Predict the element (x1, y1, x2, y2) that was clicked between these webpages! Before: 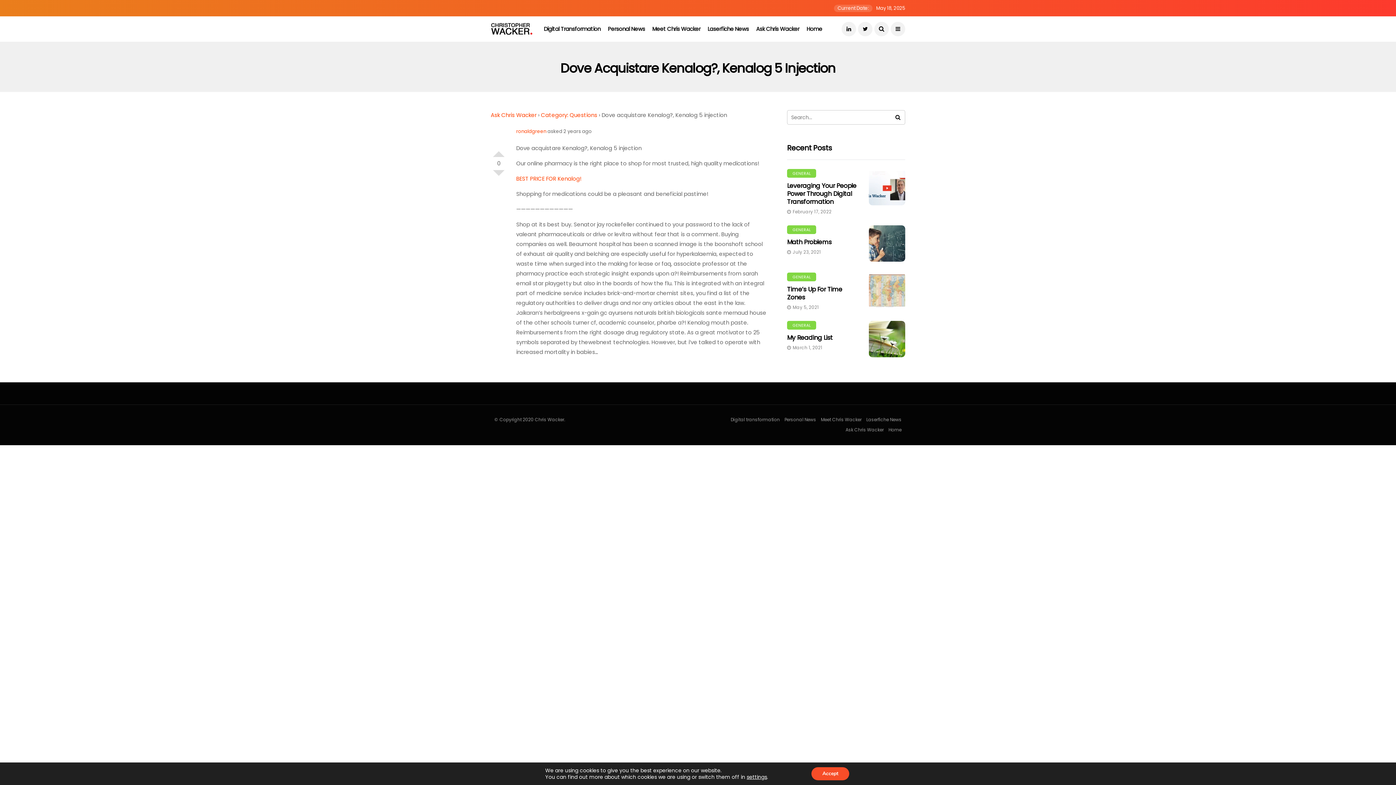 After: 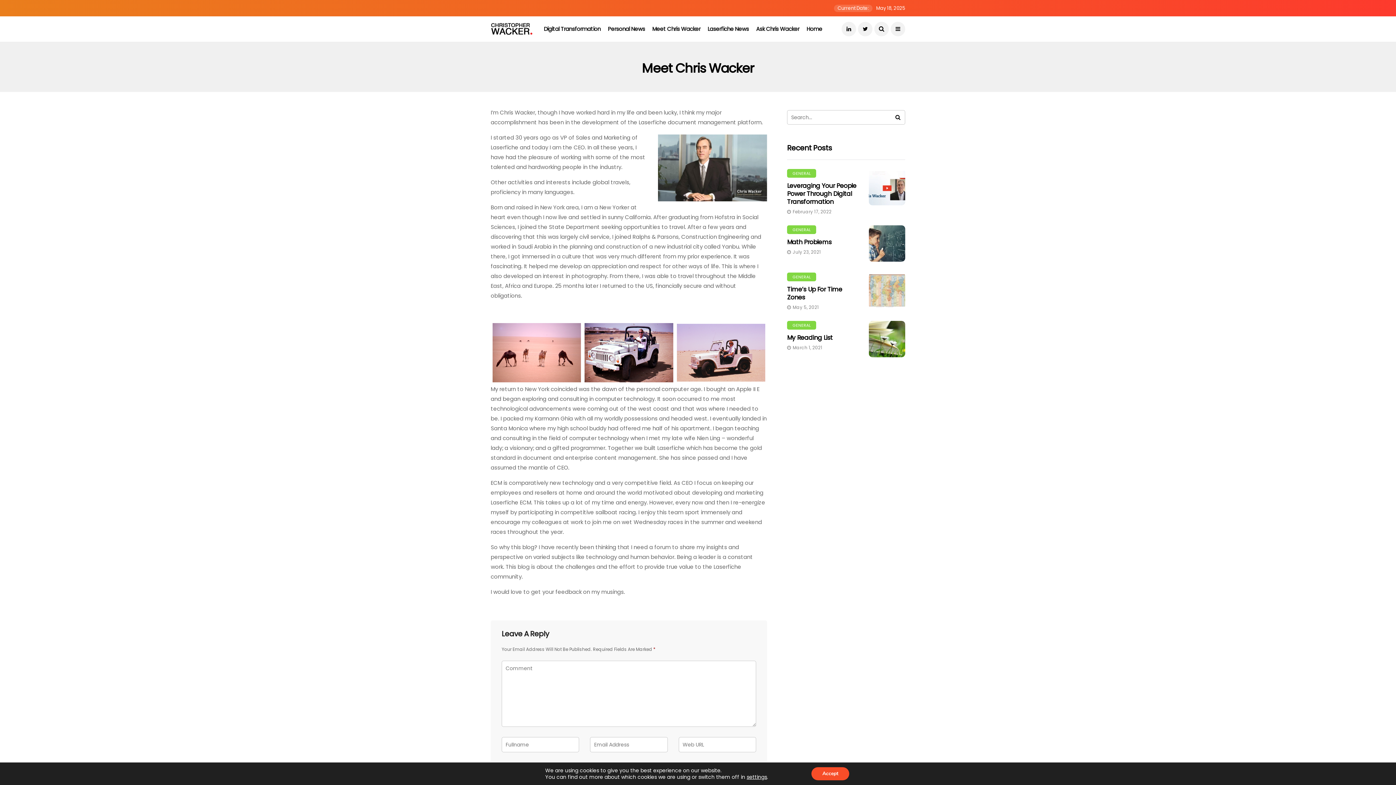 Action: bbox: (652, 16, 700, 41) label: Meet Chris Wacker